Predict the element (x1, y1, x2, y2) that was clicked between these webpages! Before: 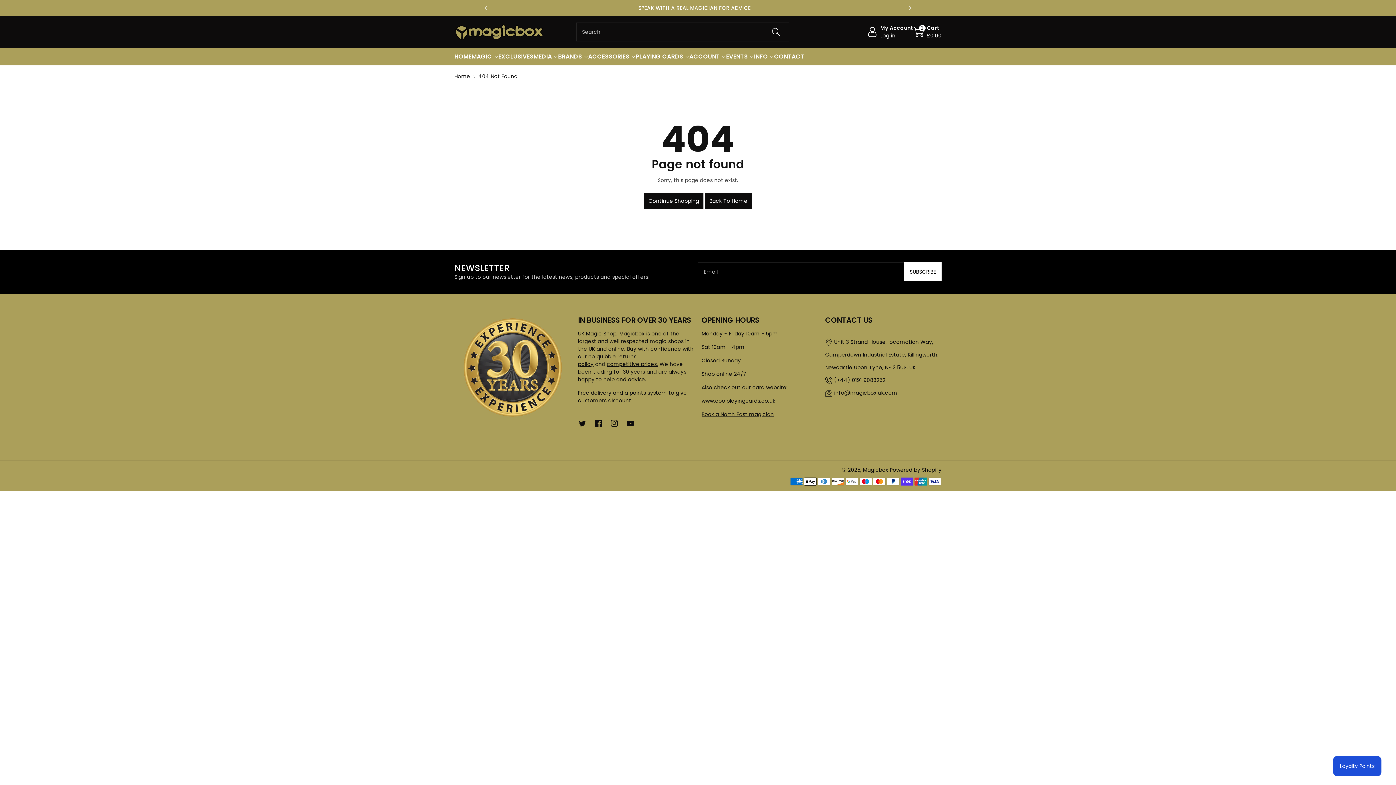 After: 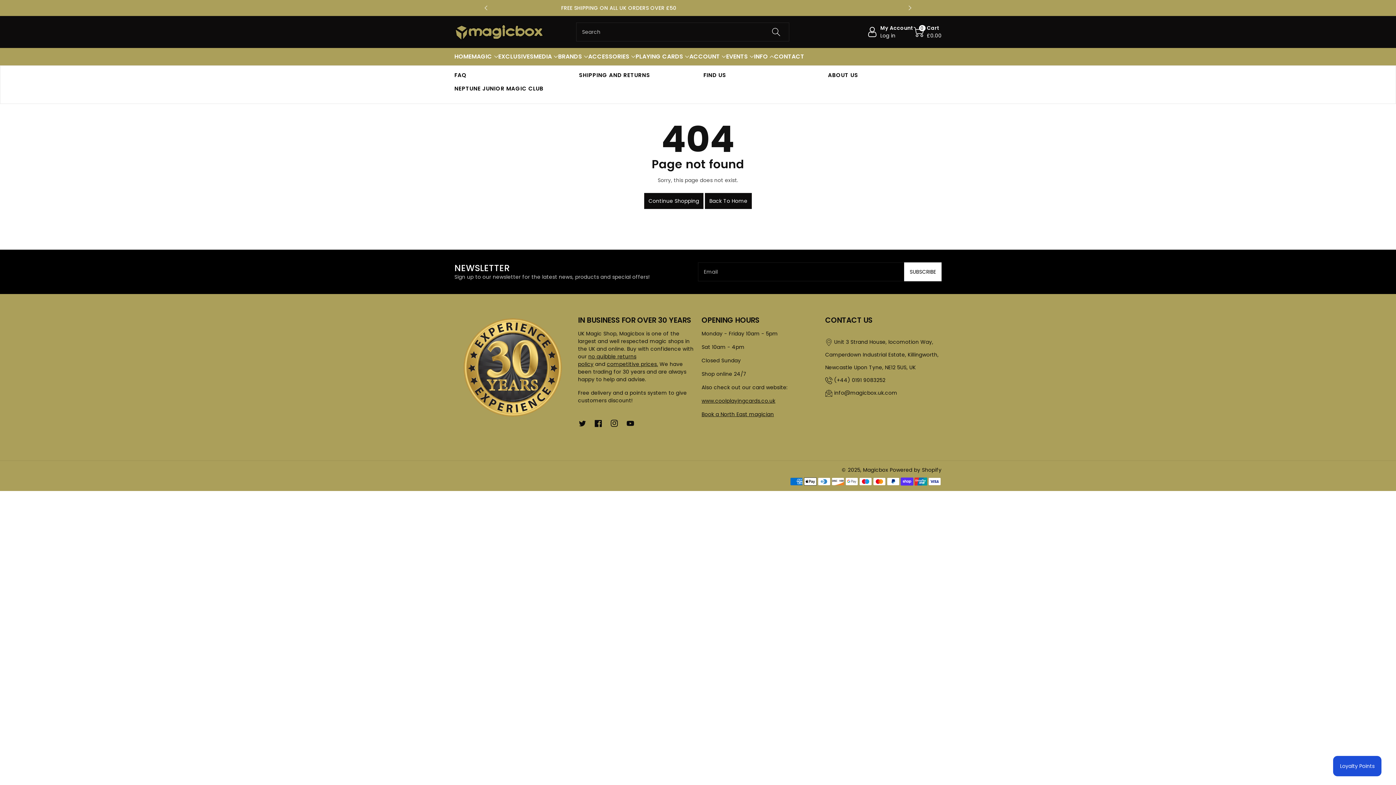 Action: bbox: (754, 52, 774, 61) label: INFO